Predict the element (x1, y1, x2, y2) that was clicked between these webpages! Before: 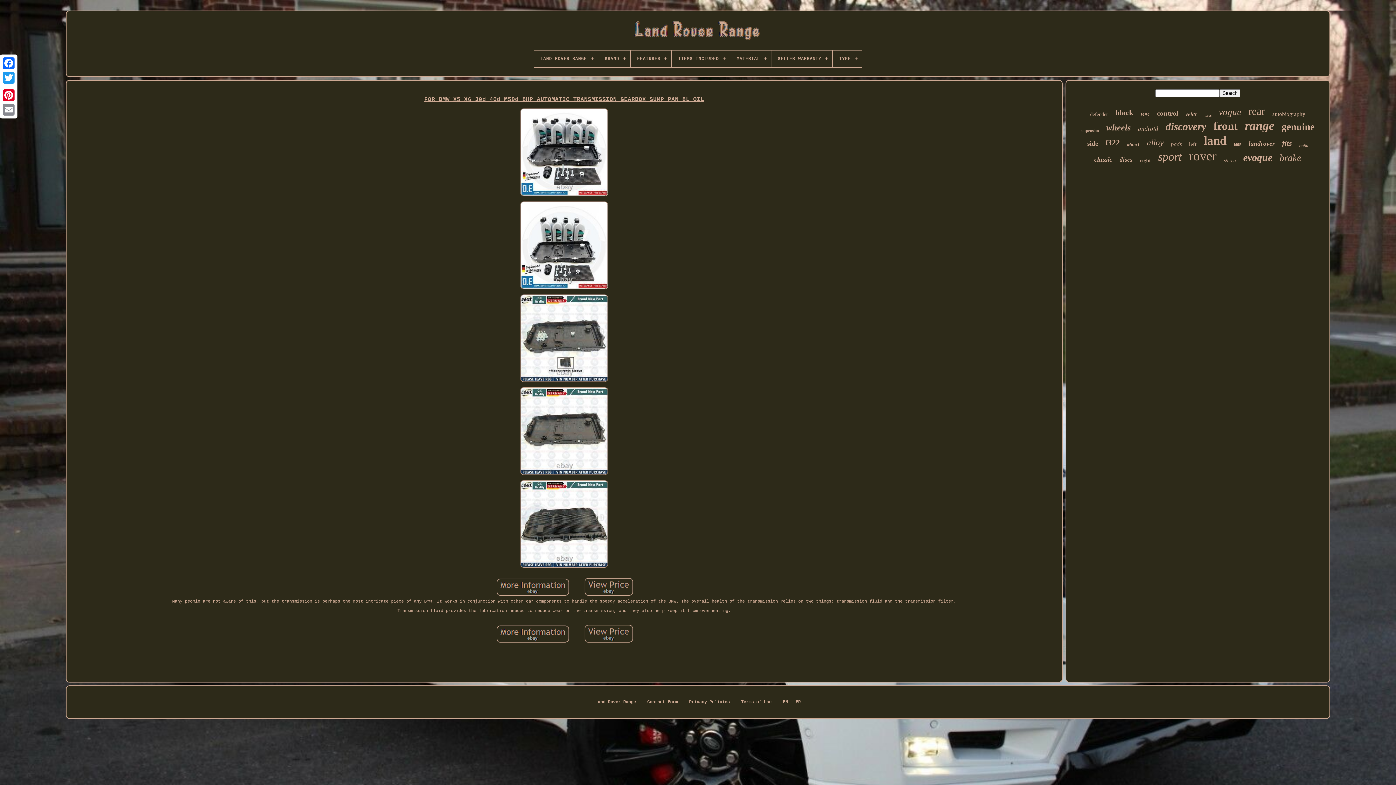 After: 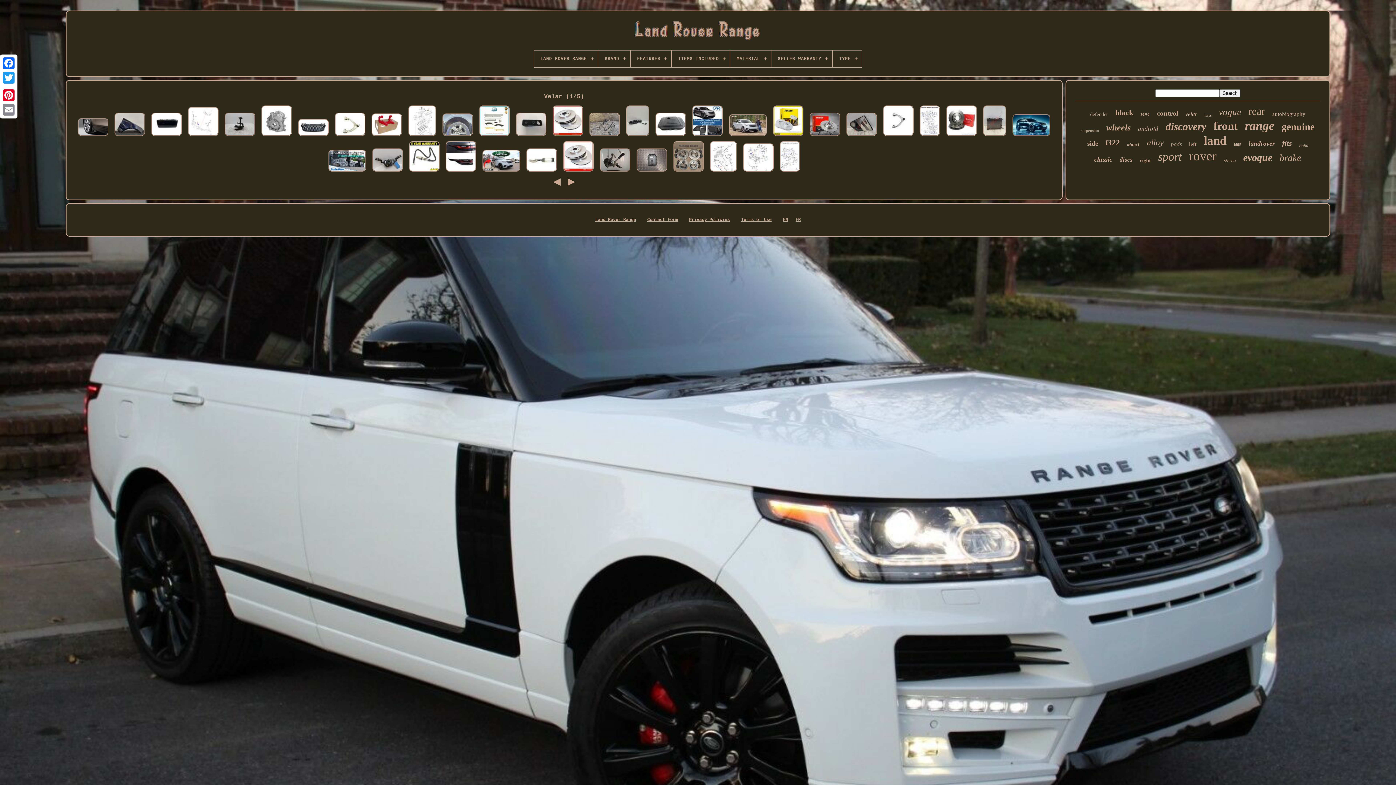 Action: bbox: (1185, 110, 1197, 117) label: velar